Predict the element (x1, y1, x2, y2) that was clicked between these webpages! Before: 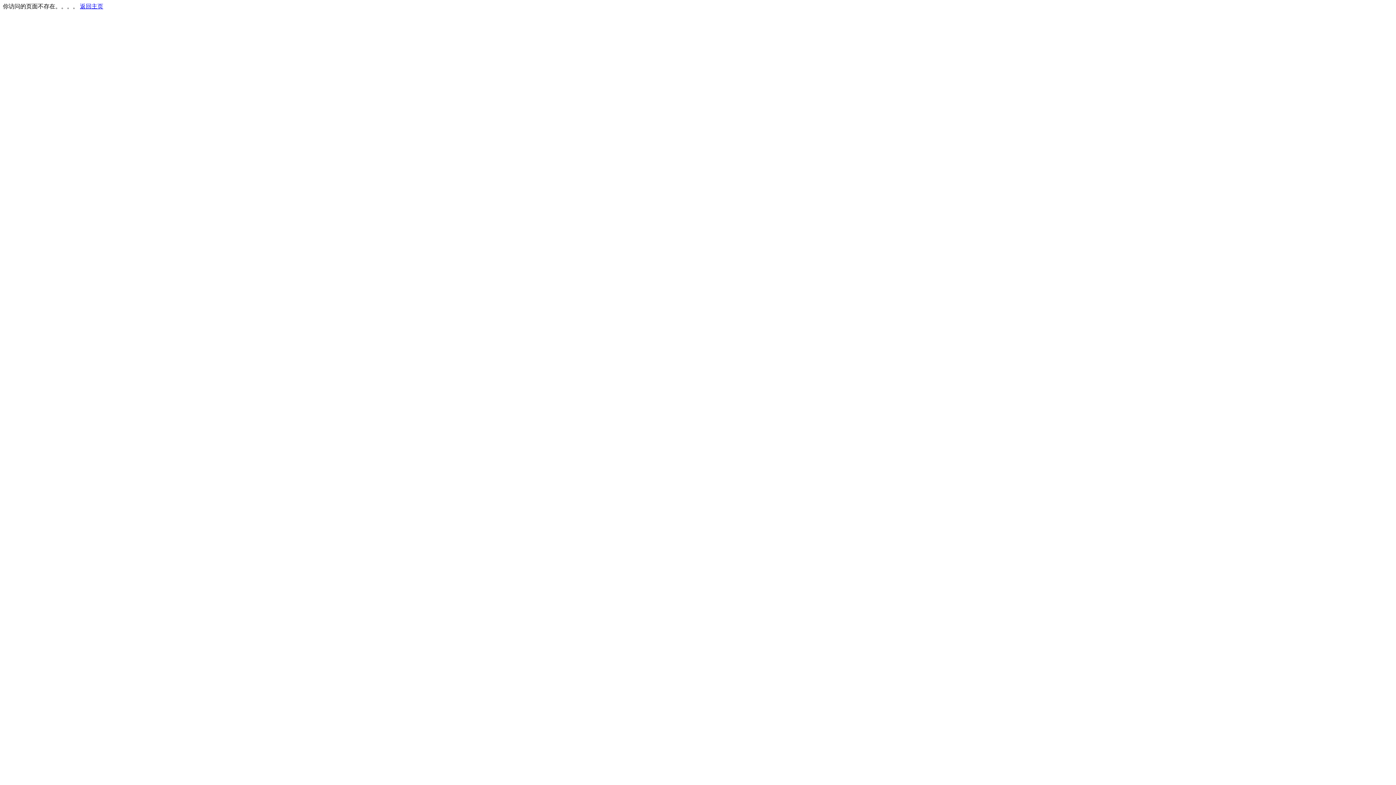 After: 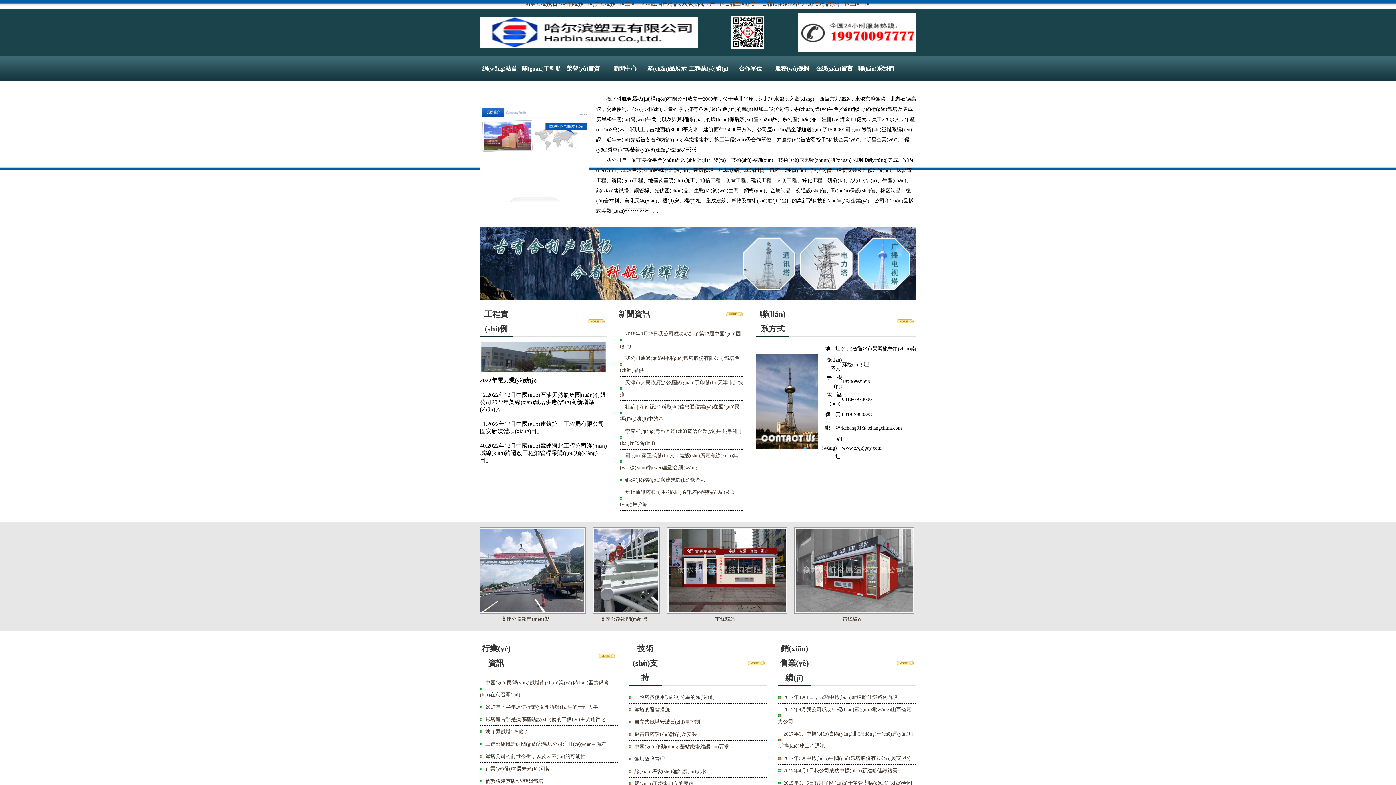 Action: label: 返回主页 bbox: (80, 3, 103, 9)